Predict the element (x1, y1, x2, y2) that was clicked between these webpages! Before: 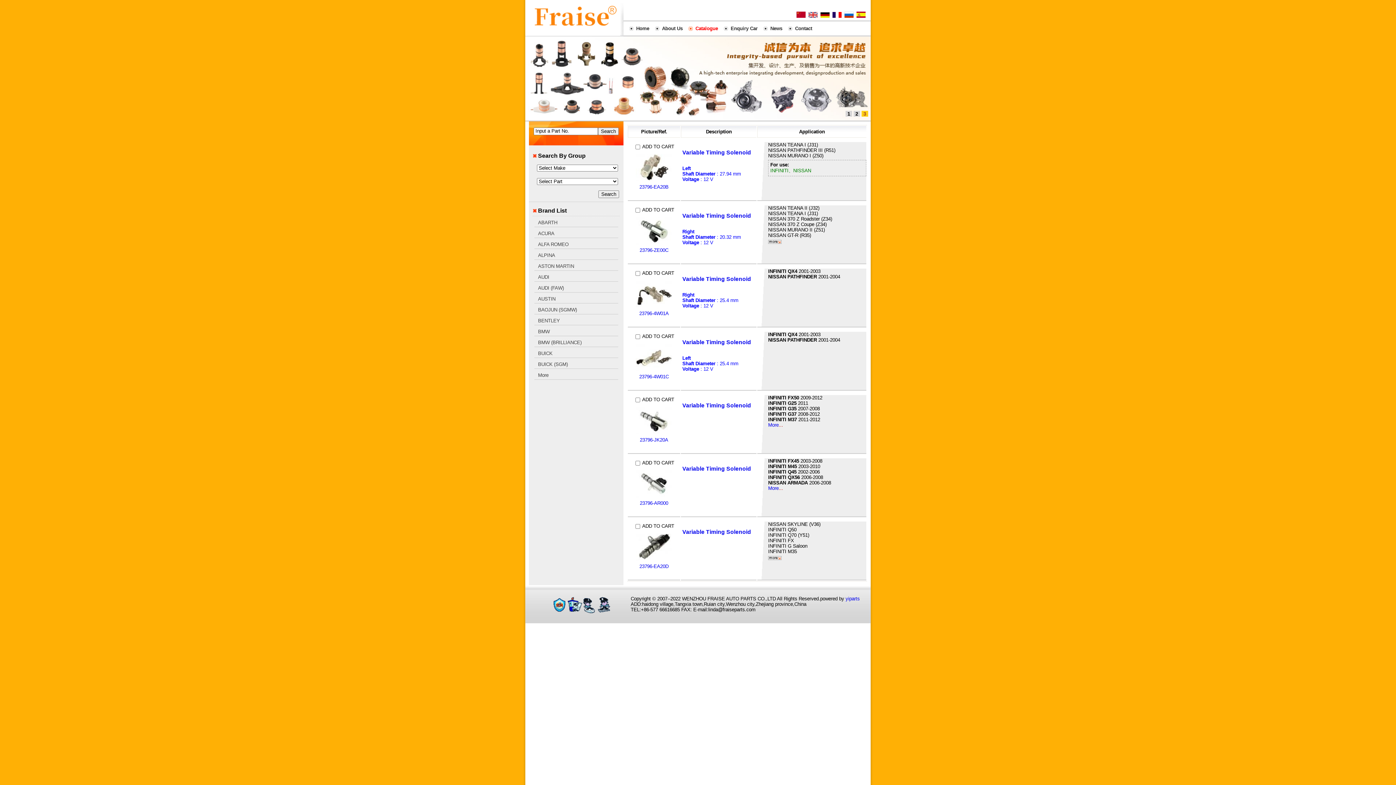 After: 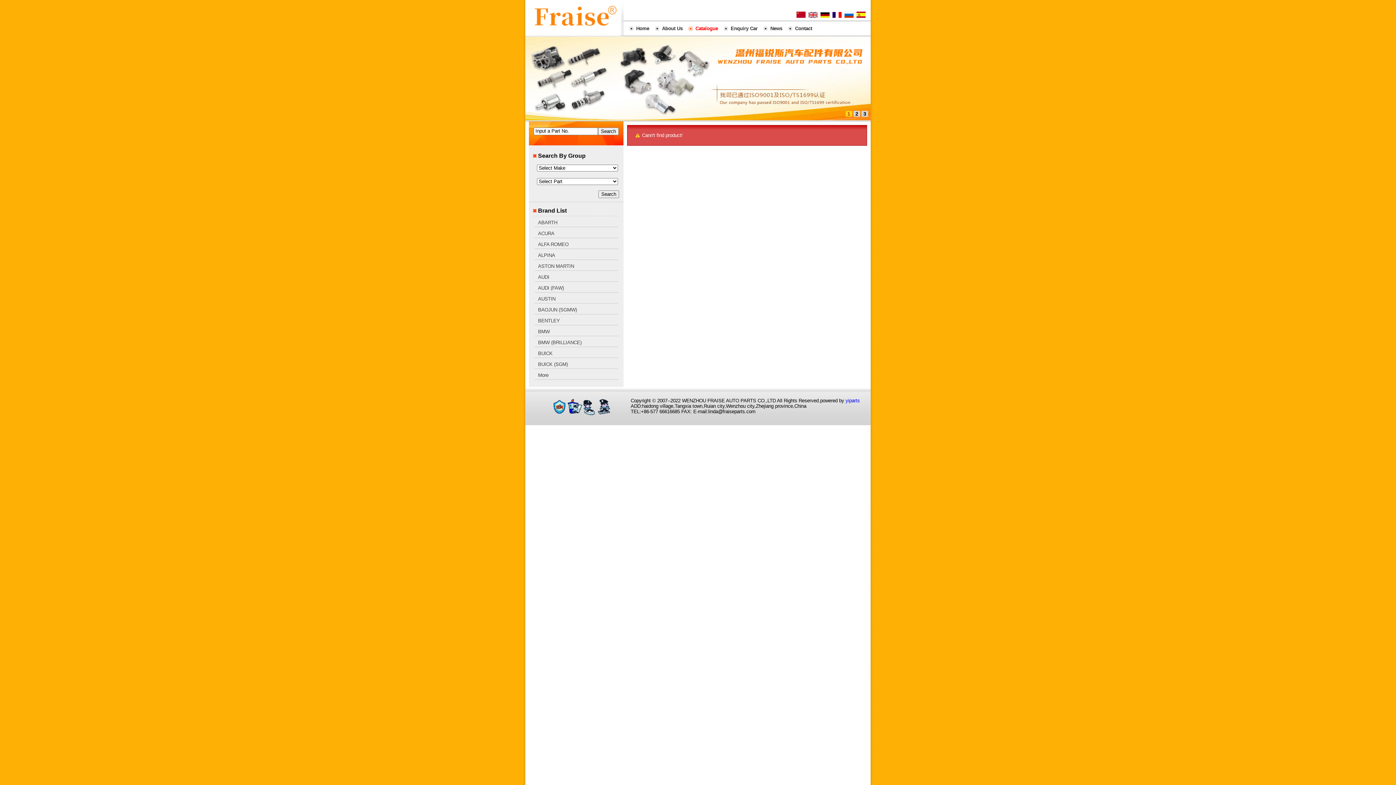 Action: label: AUSTIN bbox: (538, 296, 555, 301)